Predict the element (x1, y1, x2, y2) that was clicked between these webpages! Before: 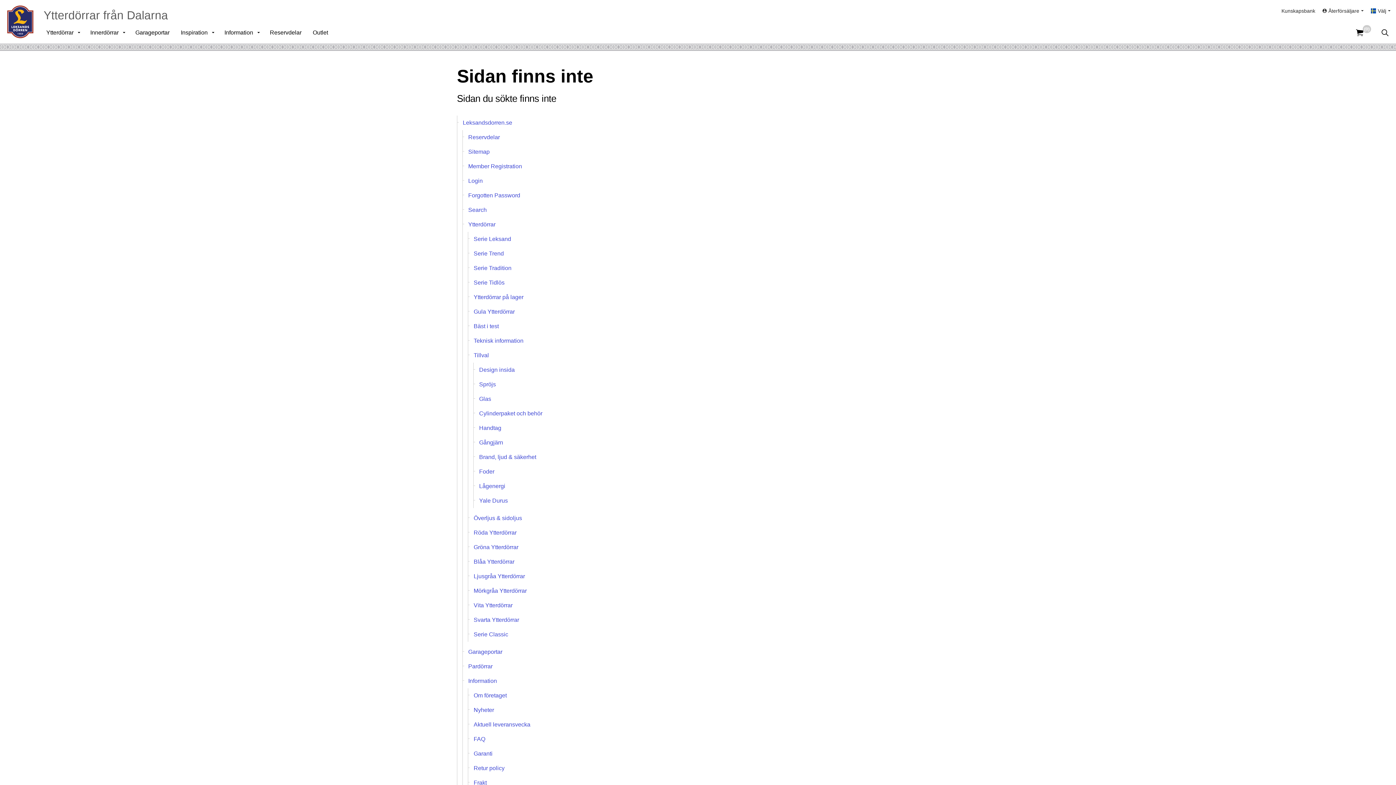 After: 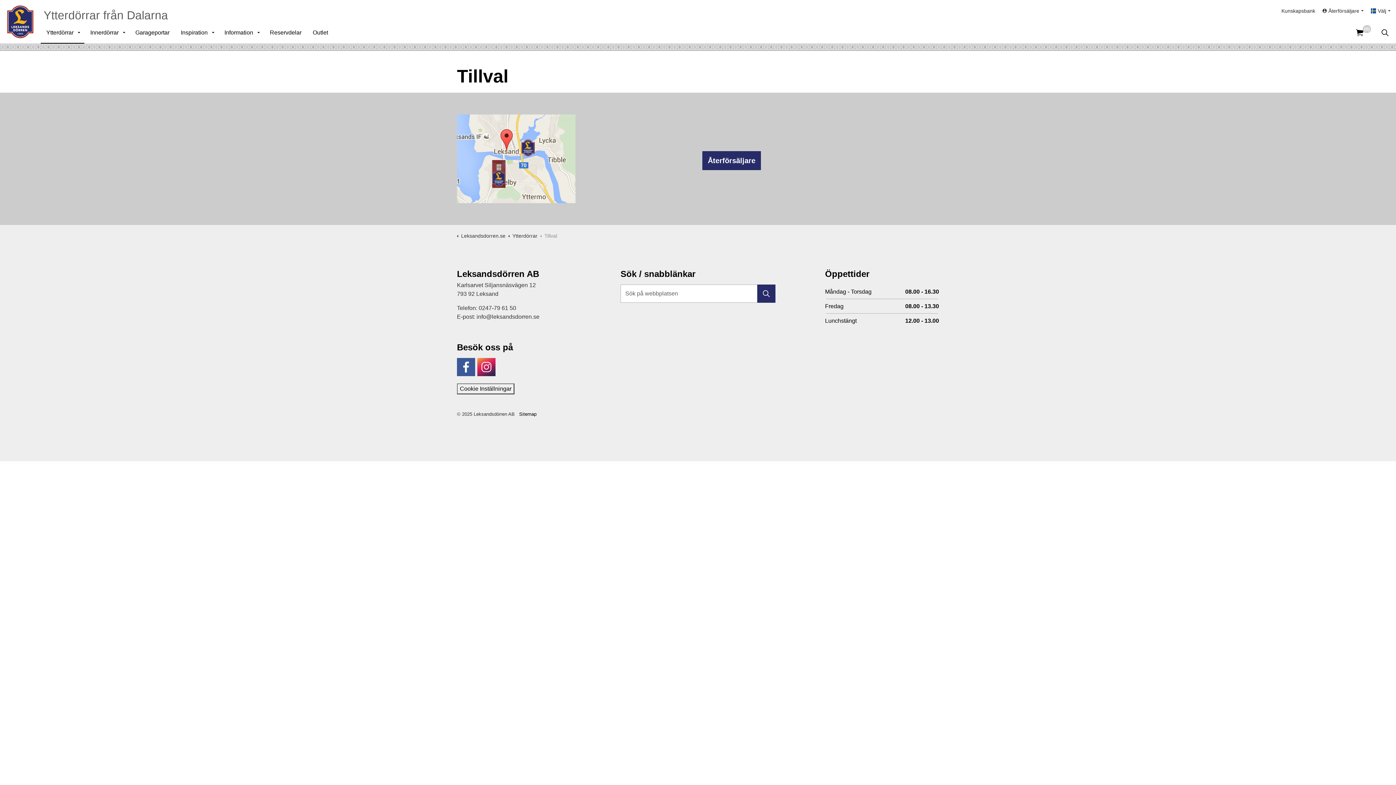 Action: bbox: (468, 348, 775, 362) label: Tillval